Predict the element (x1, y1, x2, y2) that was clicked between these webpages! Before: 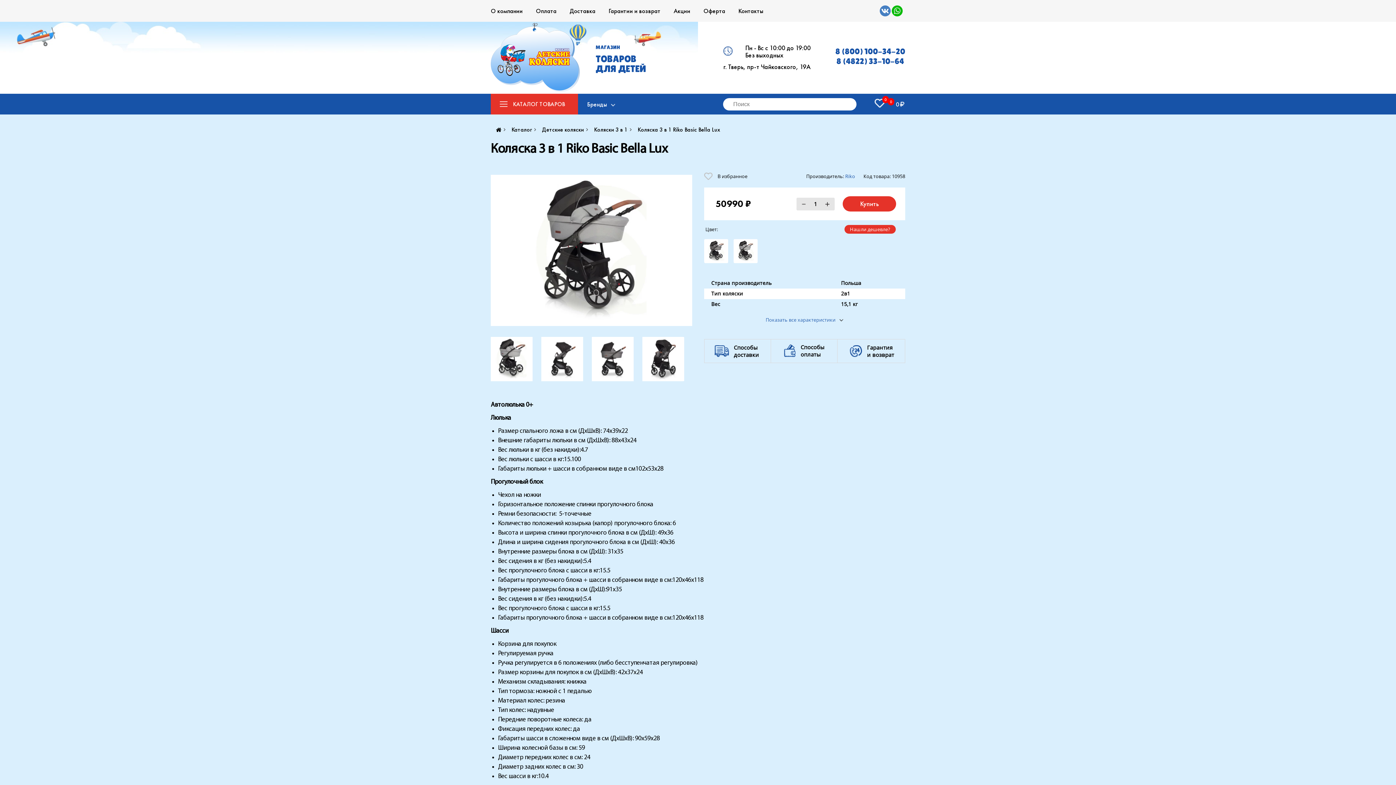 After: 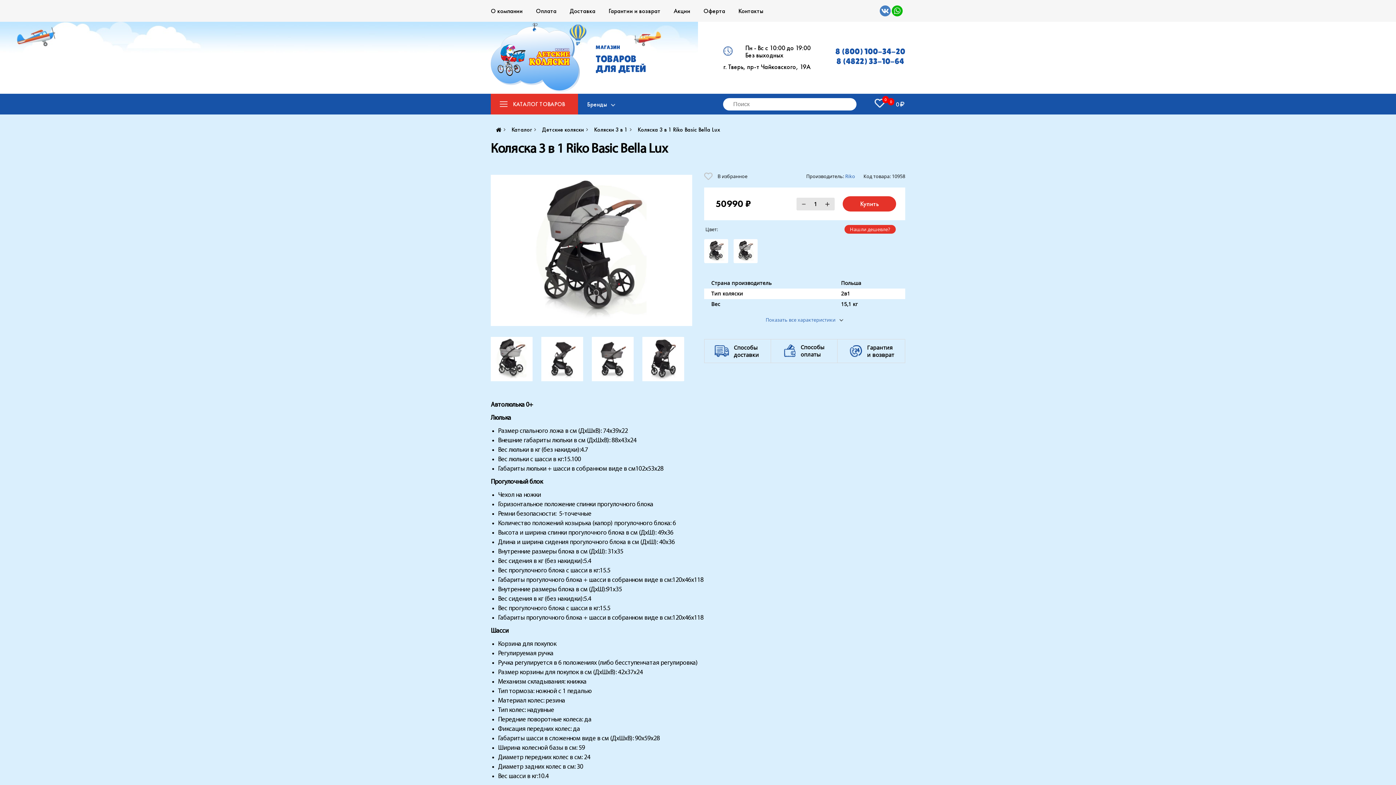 Action: label: Коляска 3 в 1 Riko Basic Bella Lux bbox: (637, 126, 720, 133)